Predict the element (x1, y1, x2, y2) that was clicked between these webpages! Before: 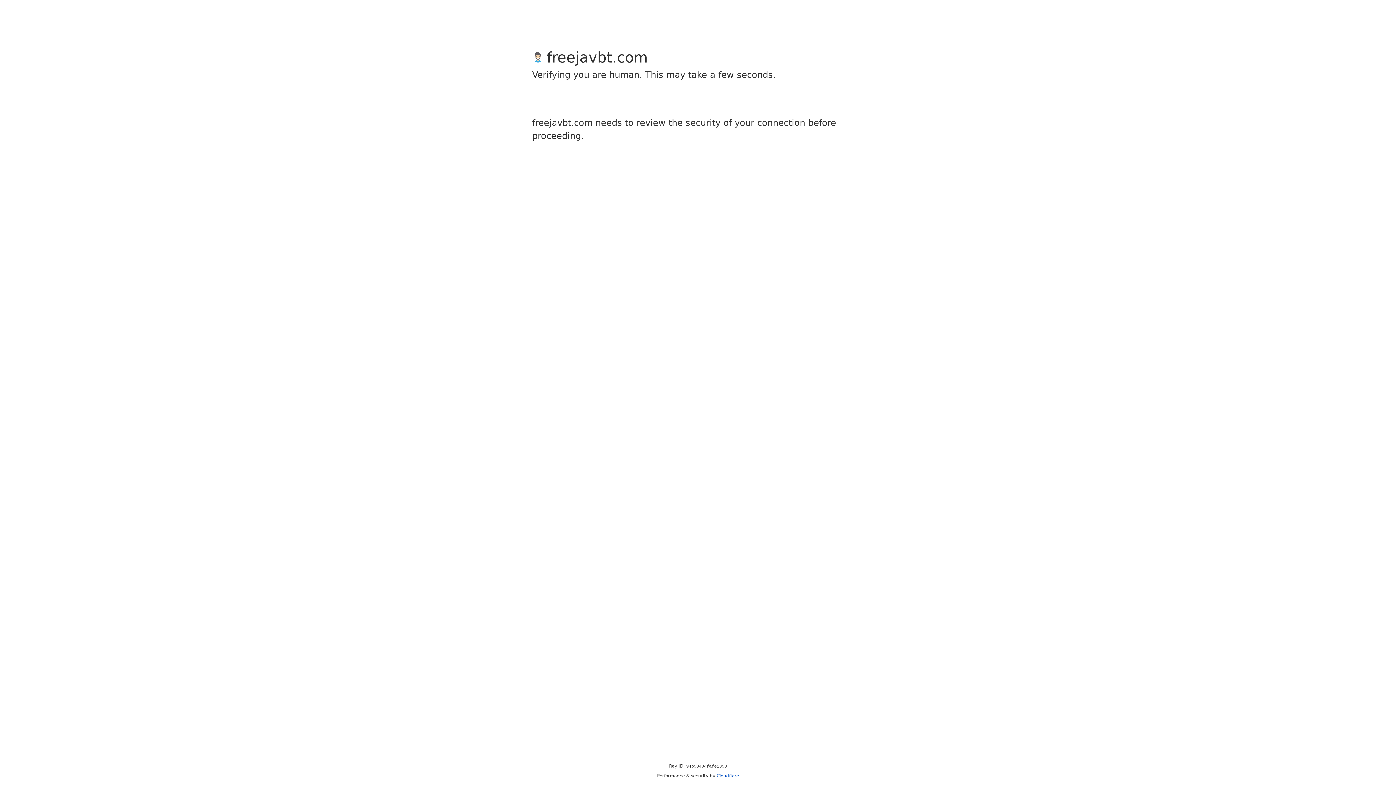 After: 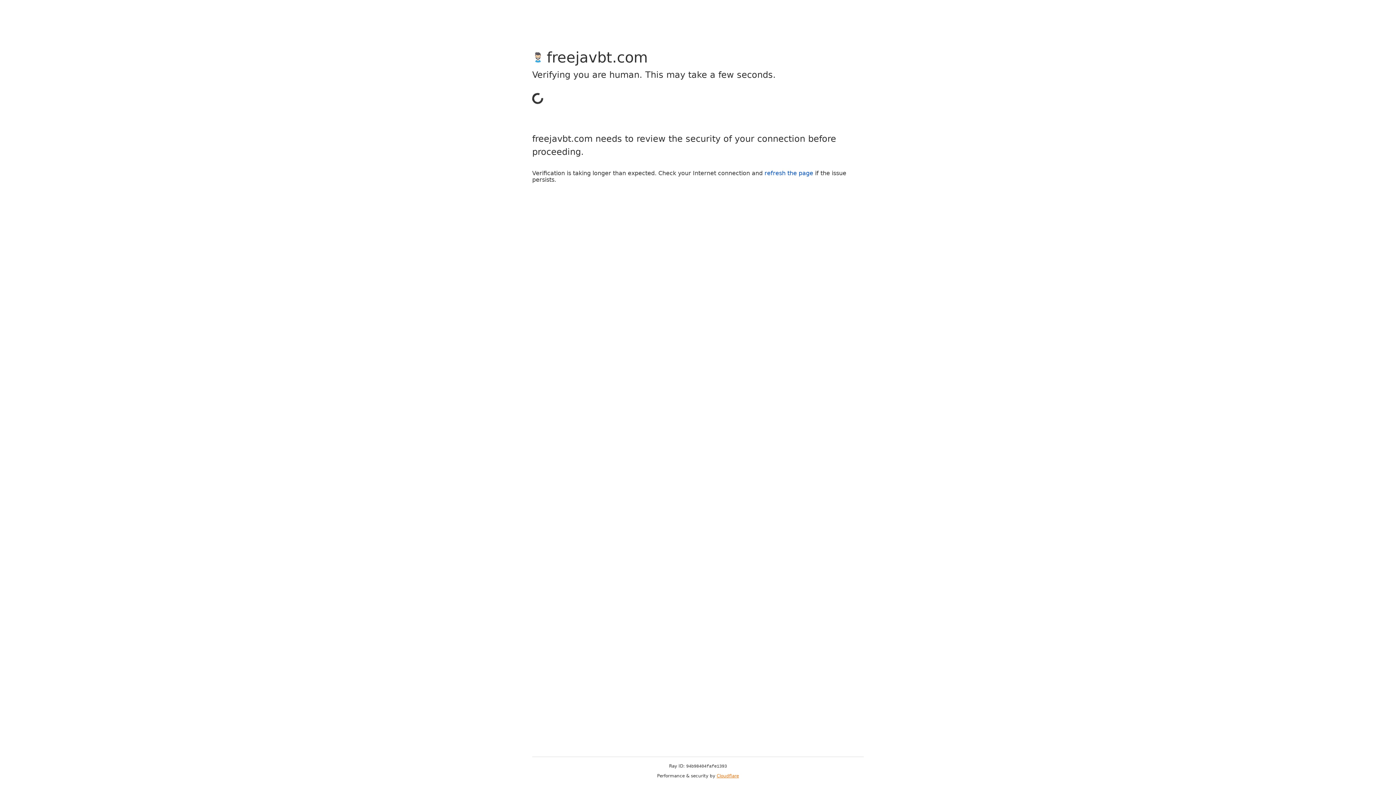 Action: label: Cloudflare bbox: (716, 773, 739, 778)